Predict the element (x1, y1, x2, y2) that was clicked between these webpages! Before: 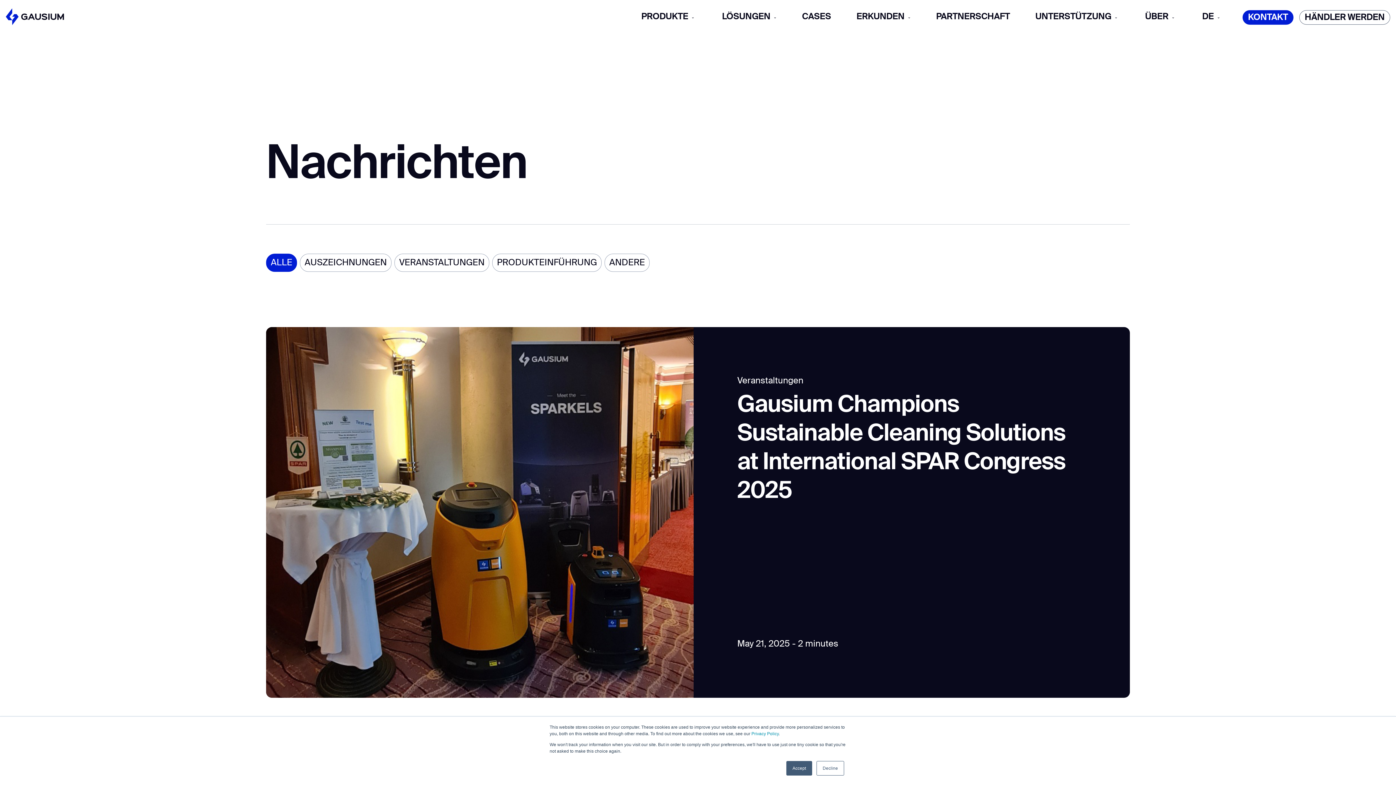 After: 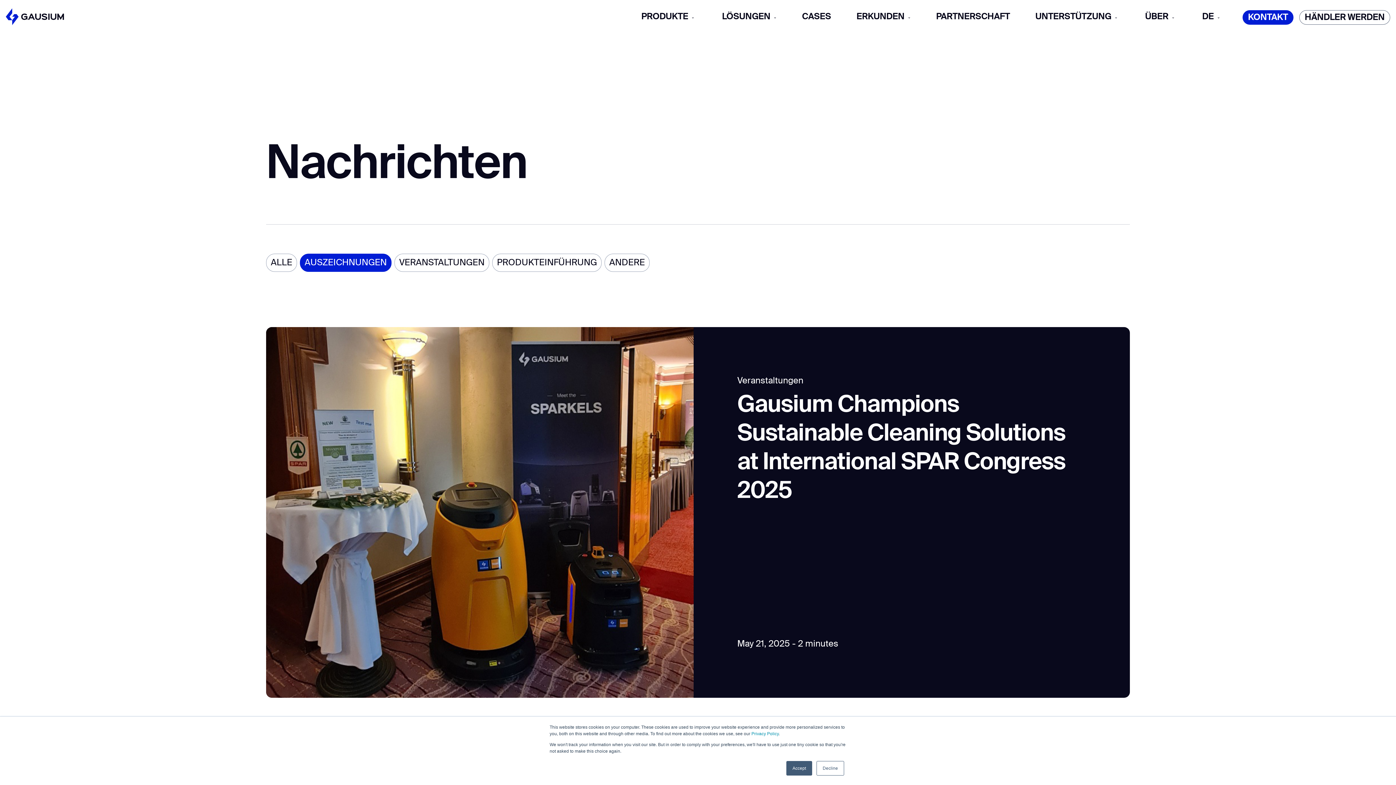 Action: label: AUSZEICHNUNGEN bbox: (300, 253, 391, 271)